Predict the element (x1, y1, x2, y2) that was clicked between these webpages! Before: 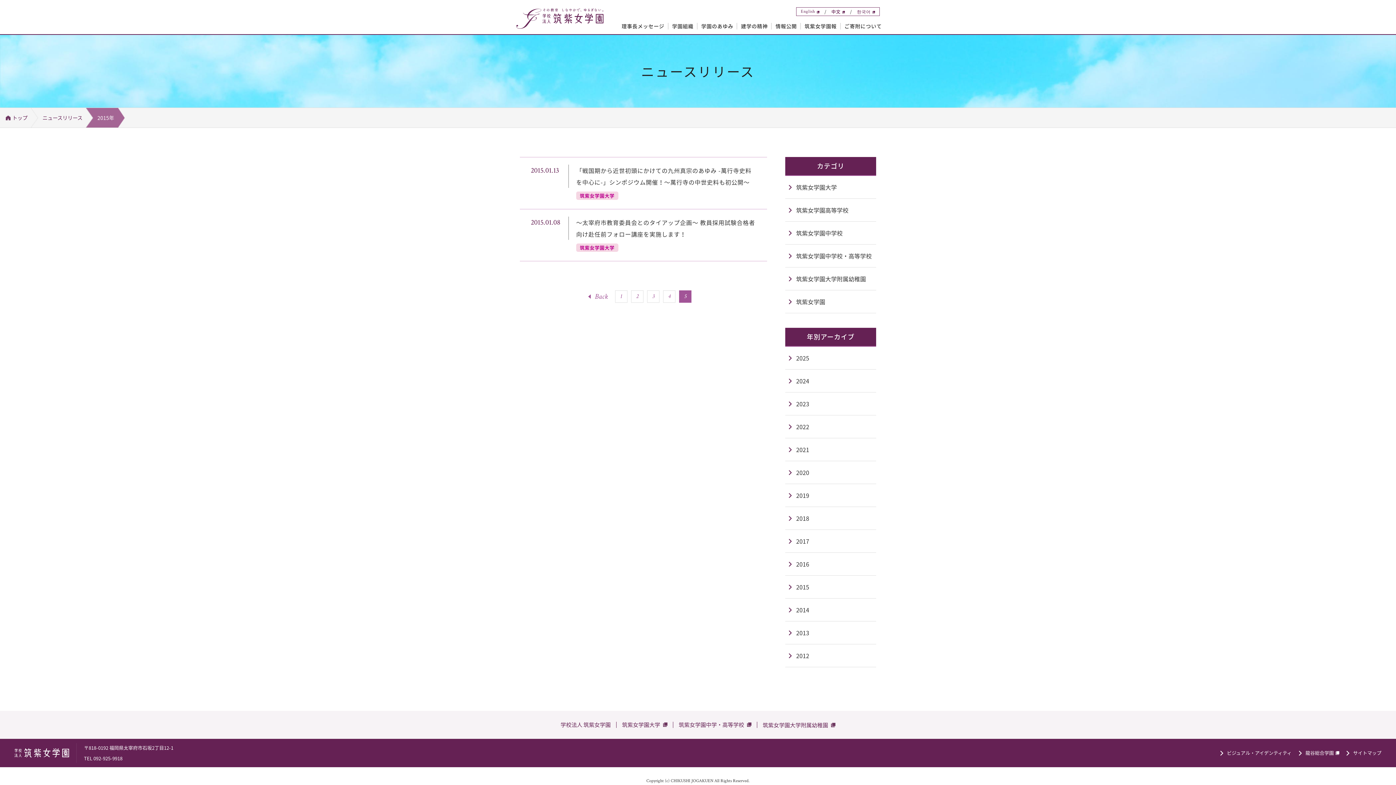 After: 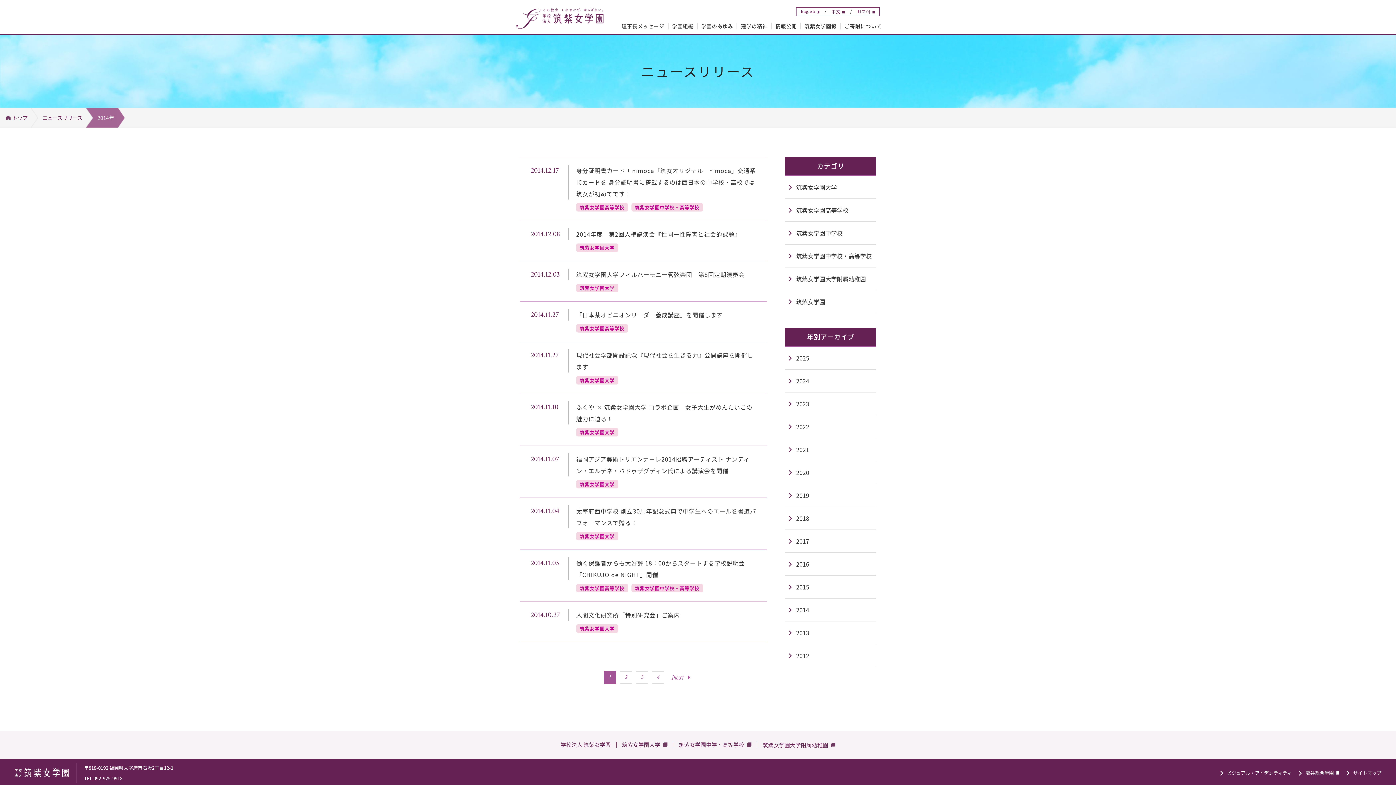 Action: bbox: (785, 598, 876, 621) label: 2014